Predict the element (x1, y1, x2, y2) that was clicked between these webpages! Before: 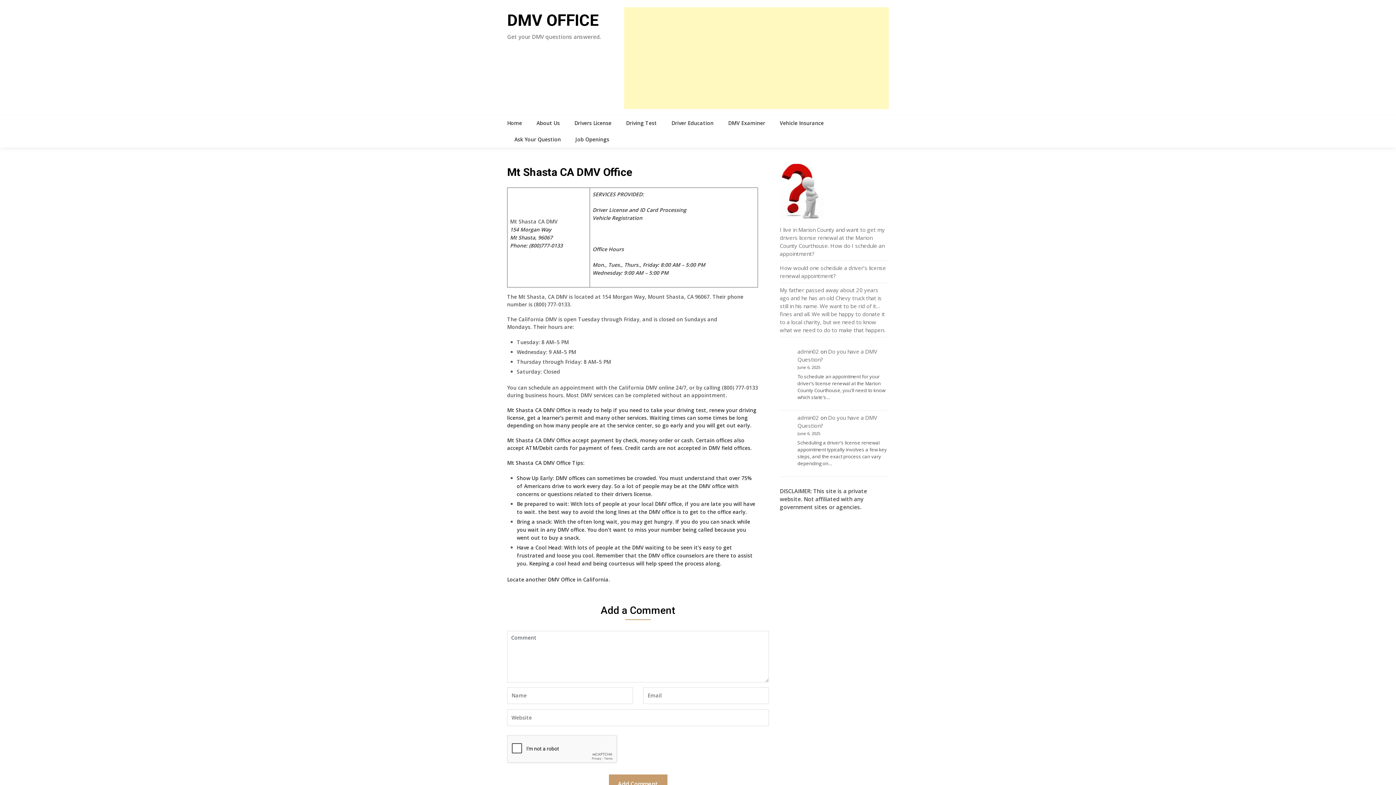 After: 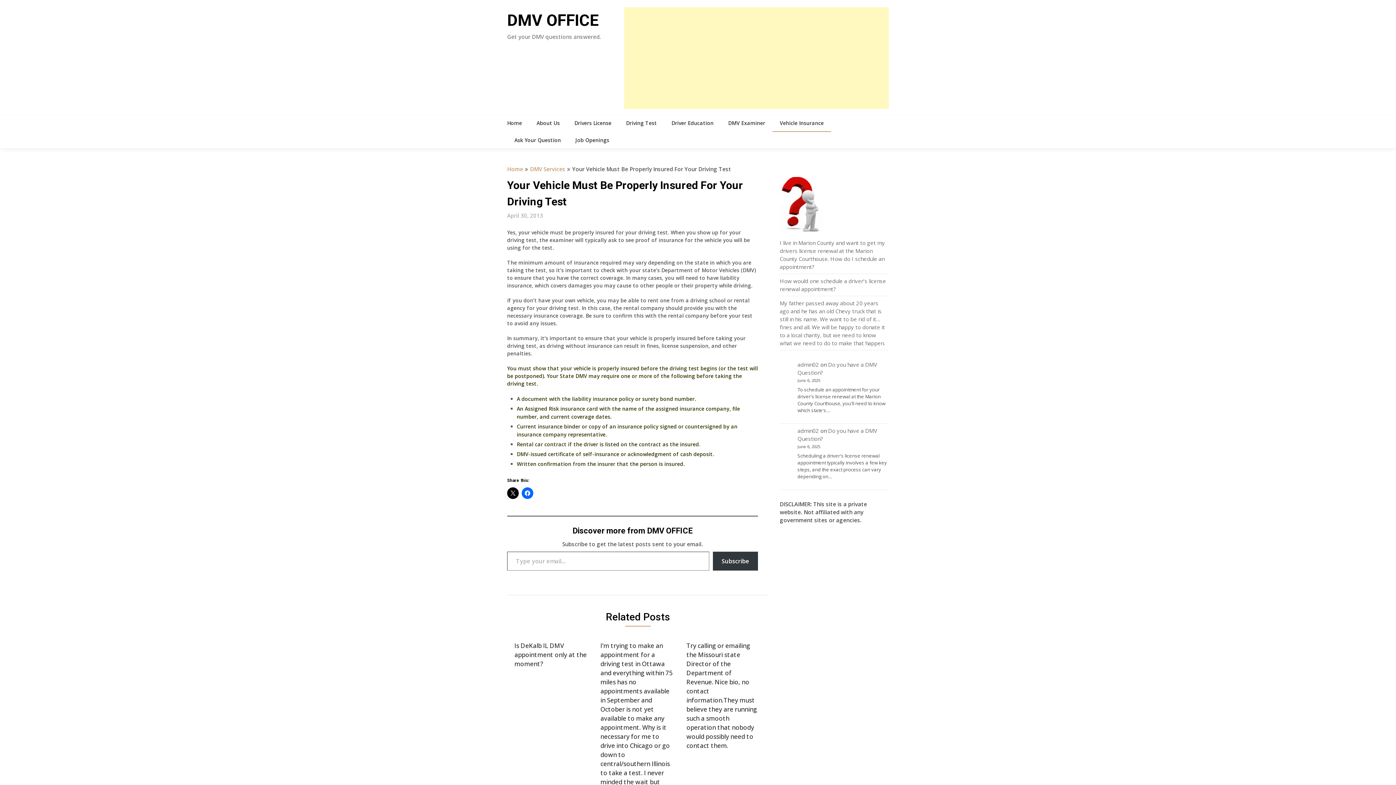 Action: label: Vehicle Insurance bbox: (772, 114, 831, 131)